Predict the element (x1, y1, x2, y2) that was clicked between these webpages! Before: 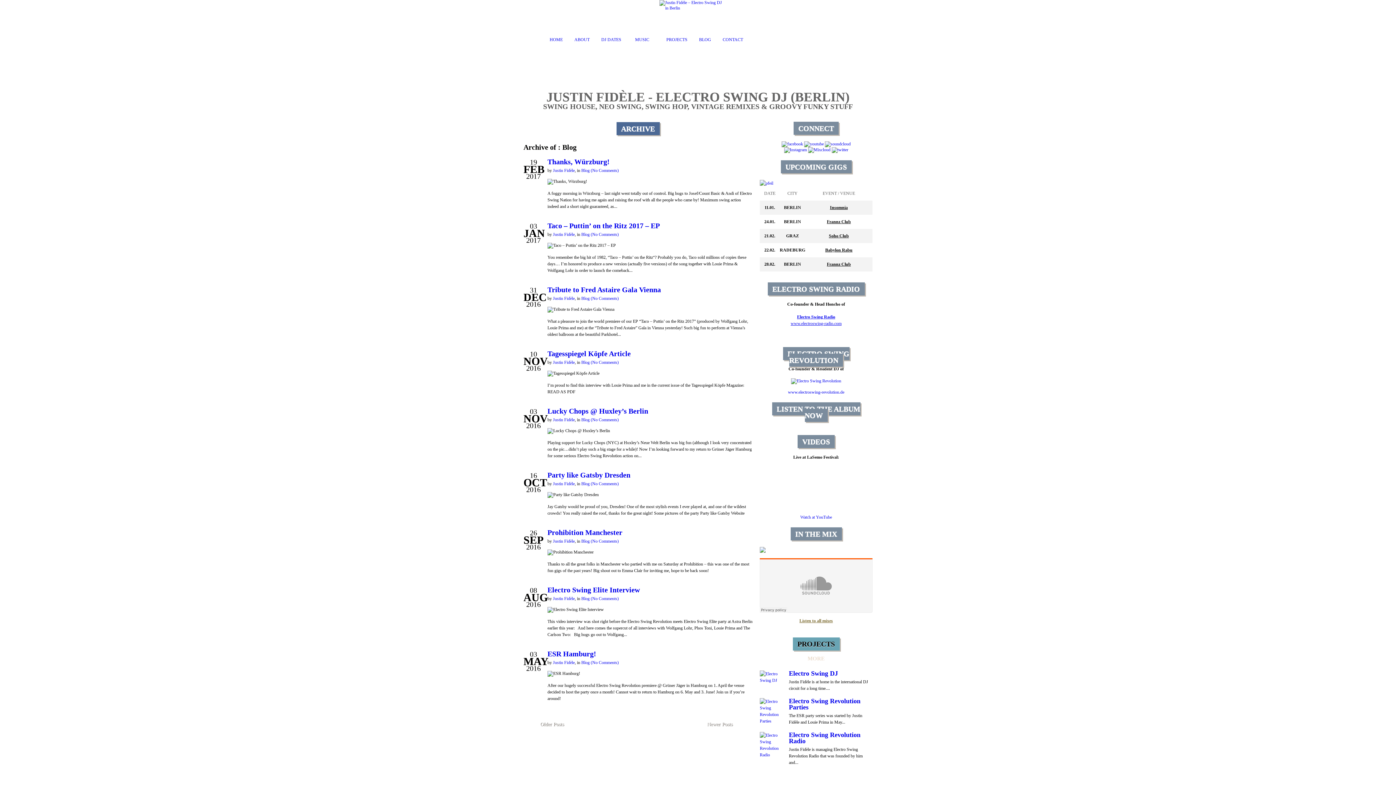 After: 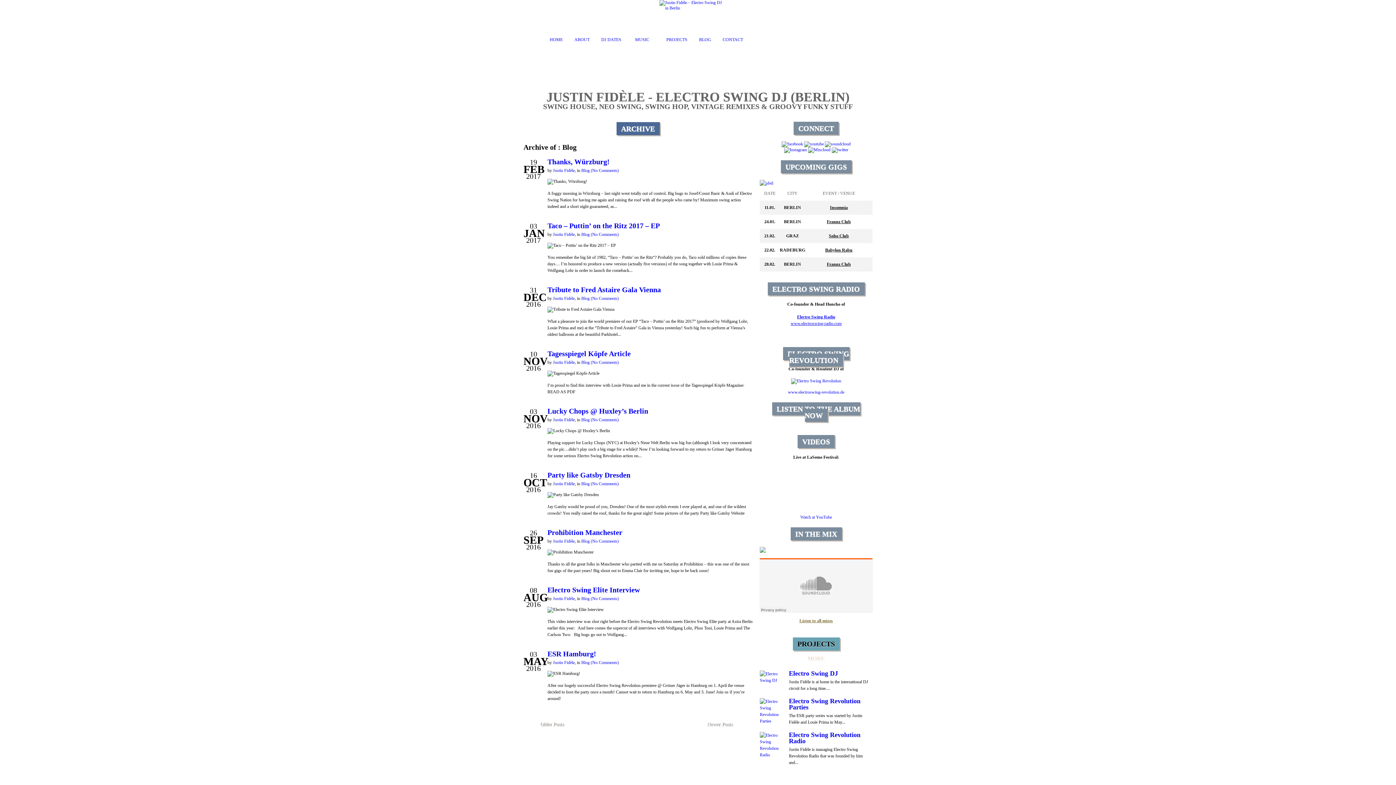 Action: bbox: (797, 314, 835, 319) label: Electro Swing Radio